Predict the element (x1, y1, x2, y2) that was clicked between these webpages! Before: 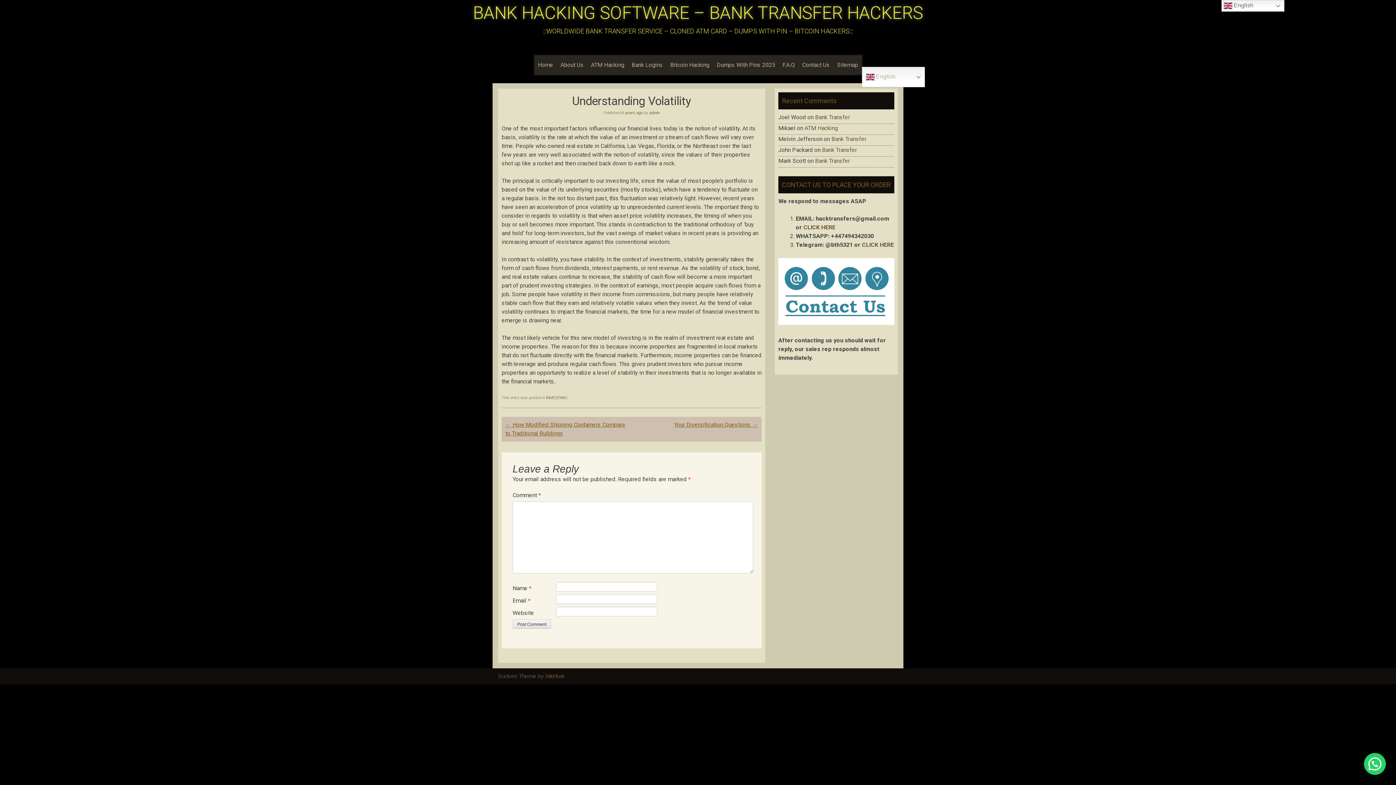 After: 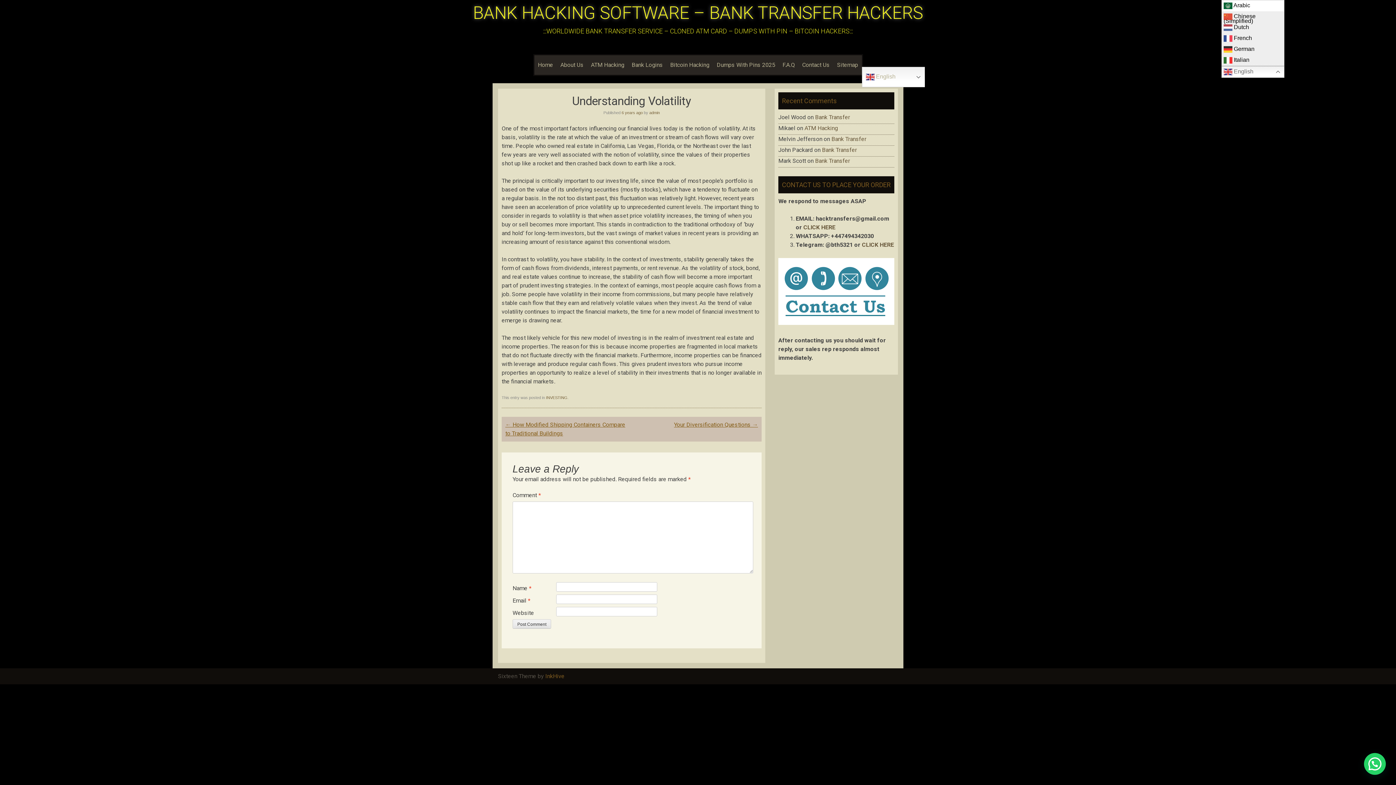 Action: label:  English bbox: (1221, 0, 1284, 11)